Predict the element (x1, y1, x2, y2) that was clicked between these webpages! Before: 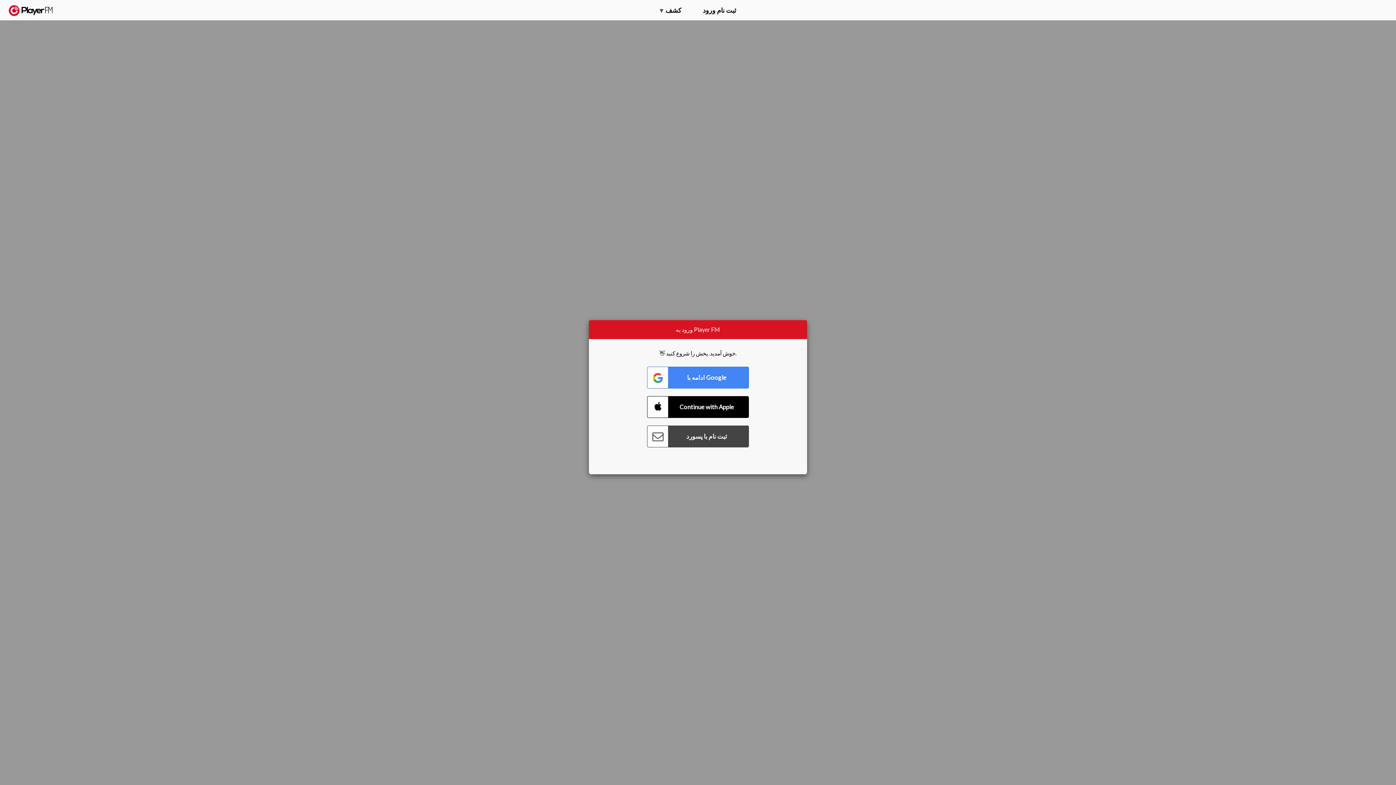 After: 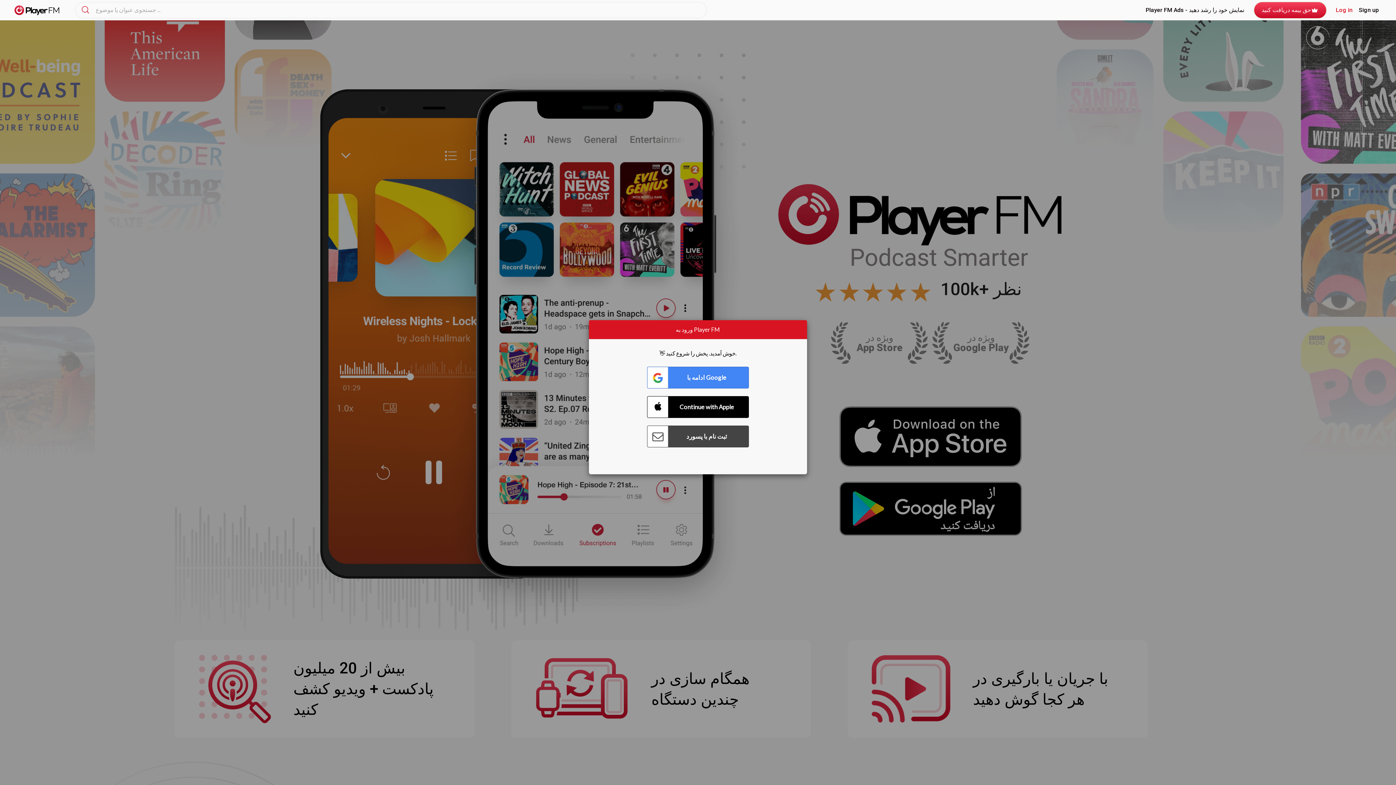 Action: bbox: (8, 5, 52, 15) label:  